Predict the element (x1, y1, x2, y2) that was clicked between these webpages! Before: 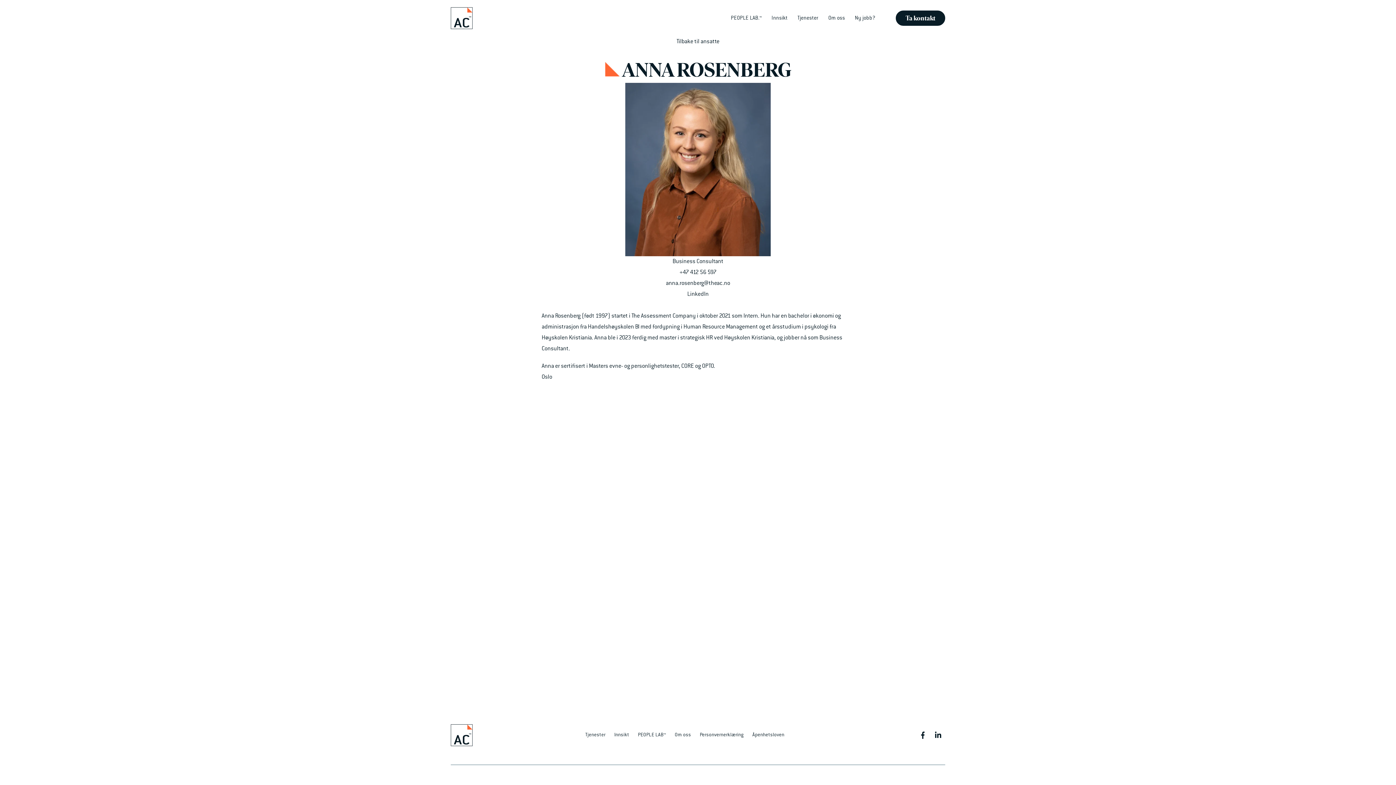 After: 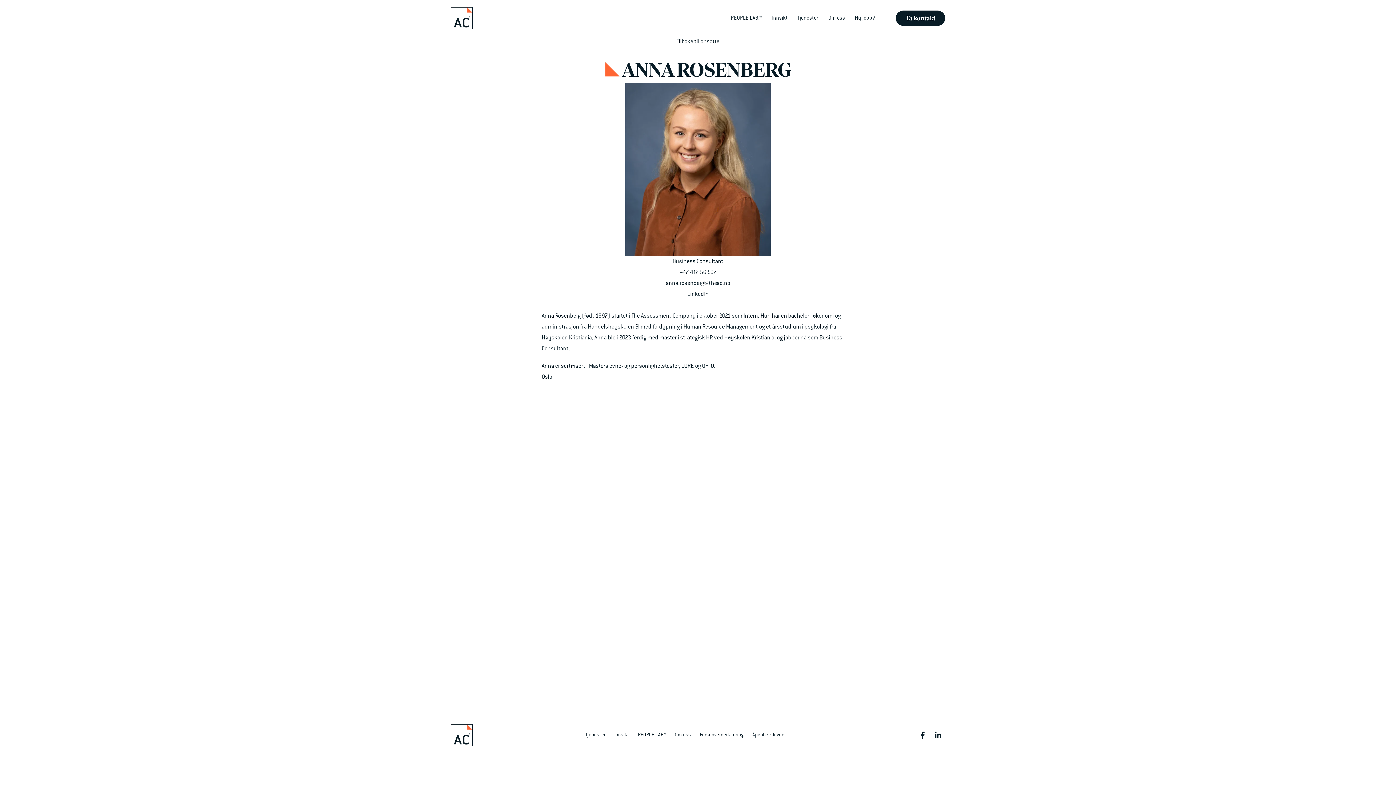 Action: label: +47 412 56 597
 bbox: (679, 269, 716, 275)